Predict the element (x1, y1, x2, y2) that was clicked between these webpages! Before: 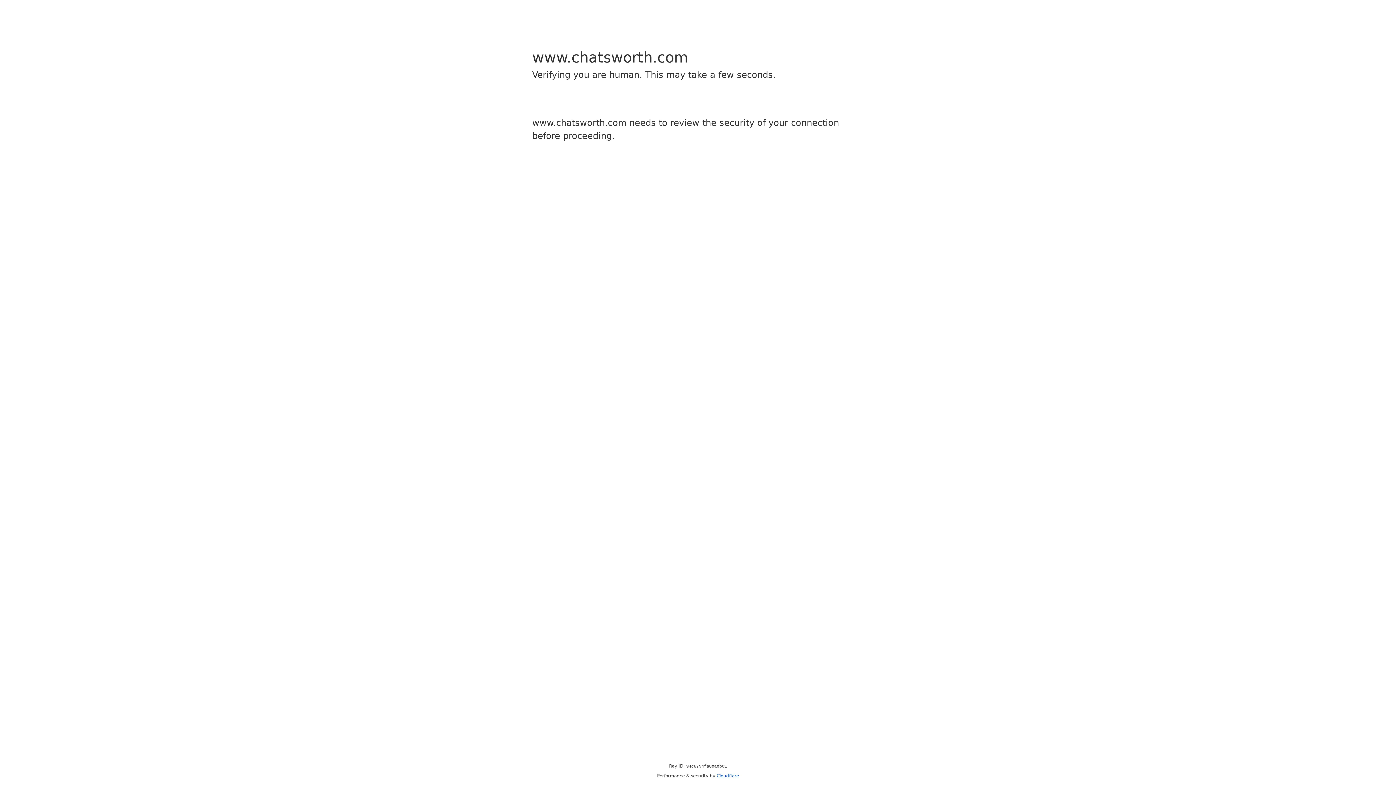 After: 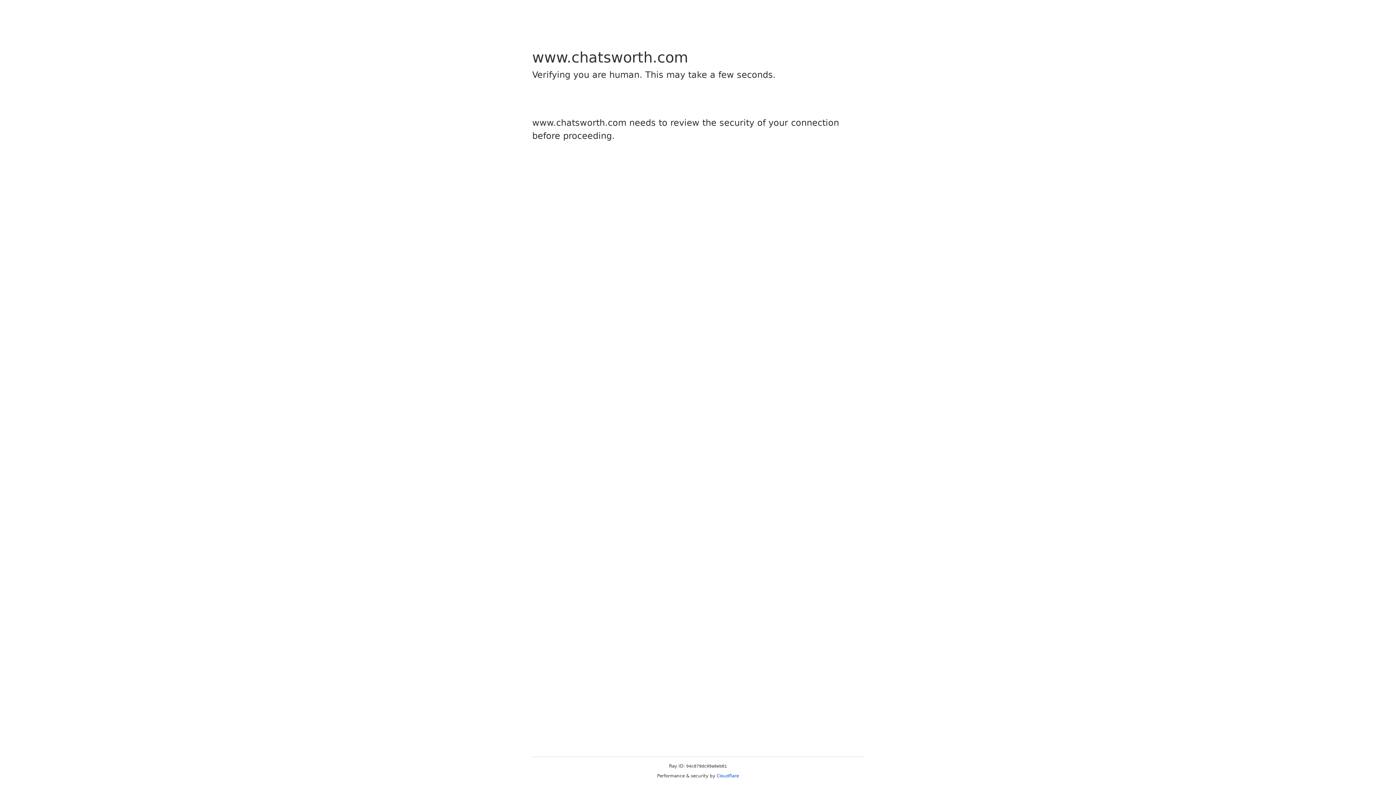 Action: bbox: (716, 773, 739, 778) label: Cloudflare